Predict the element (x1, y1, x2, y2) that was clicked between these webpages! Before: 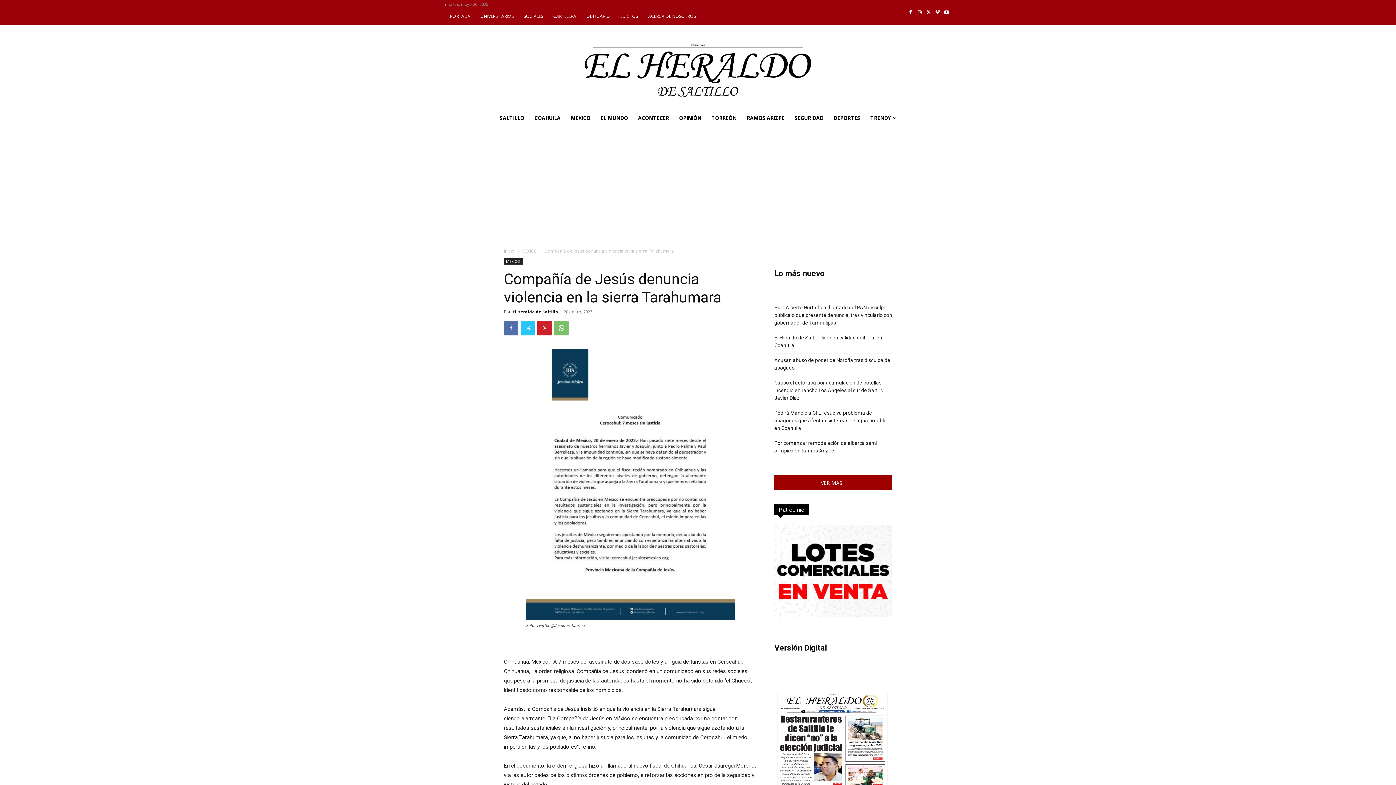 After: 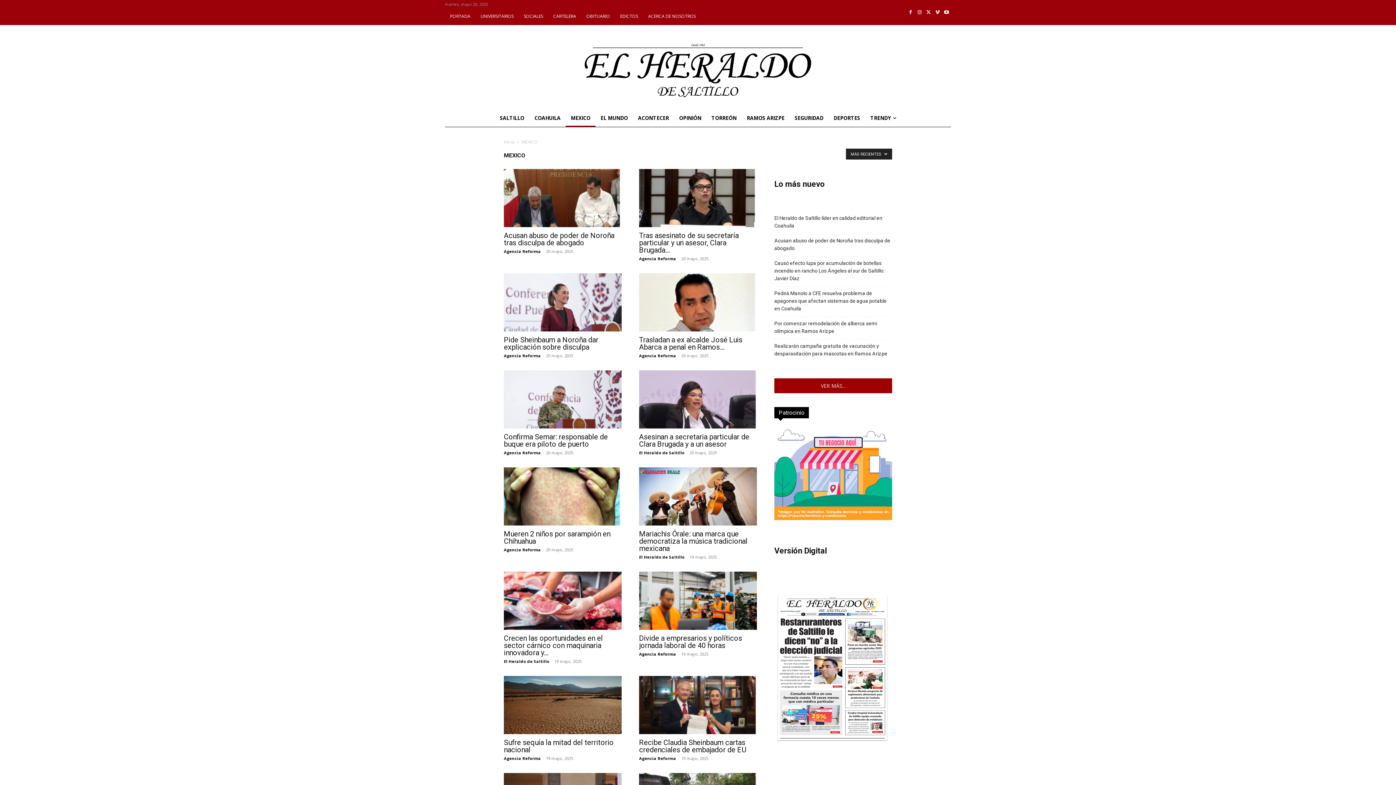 Action: label: MEXICO bbox: (521, 247, 537, 254)